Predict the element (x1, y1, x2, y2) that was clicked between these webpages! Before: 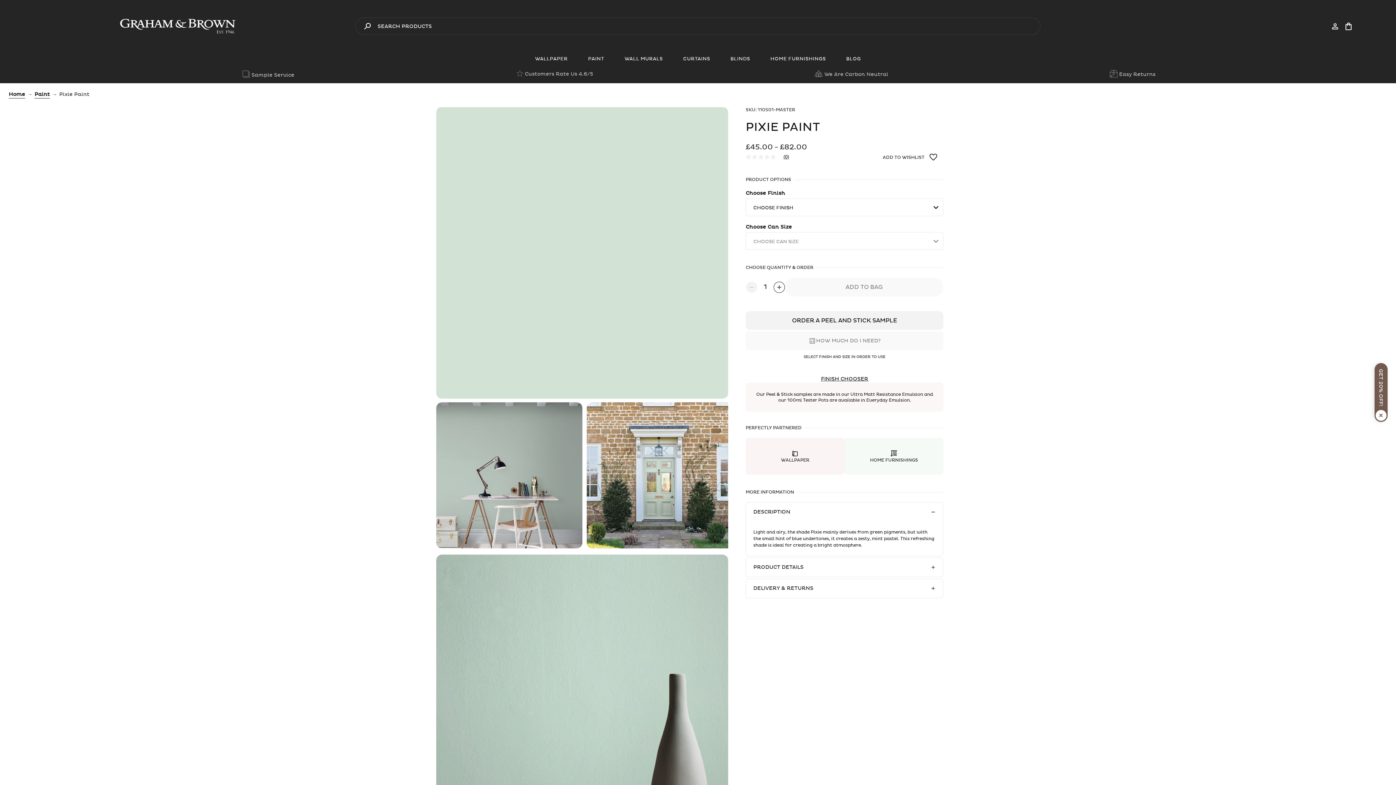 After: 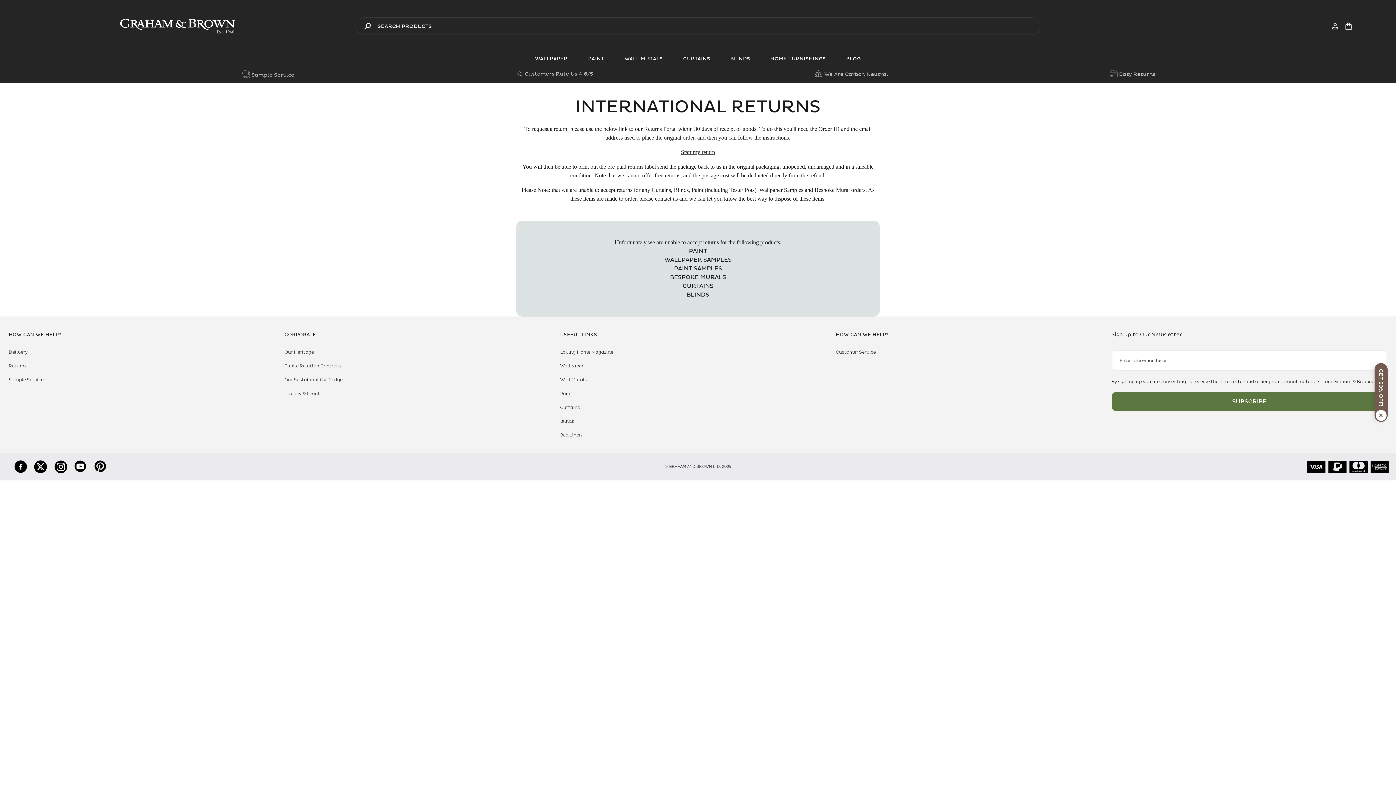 Action: label:  Easy Returns bbox: (1110, 71, 1155, 77)